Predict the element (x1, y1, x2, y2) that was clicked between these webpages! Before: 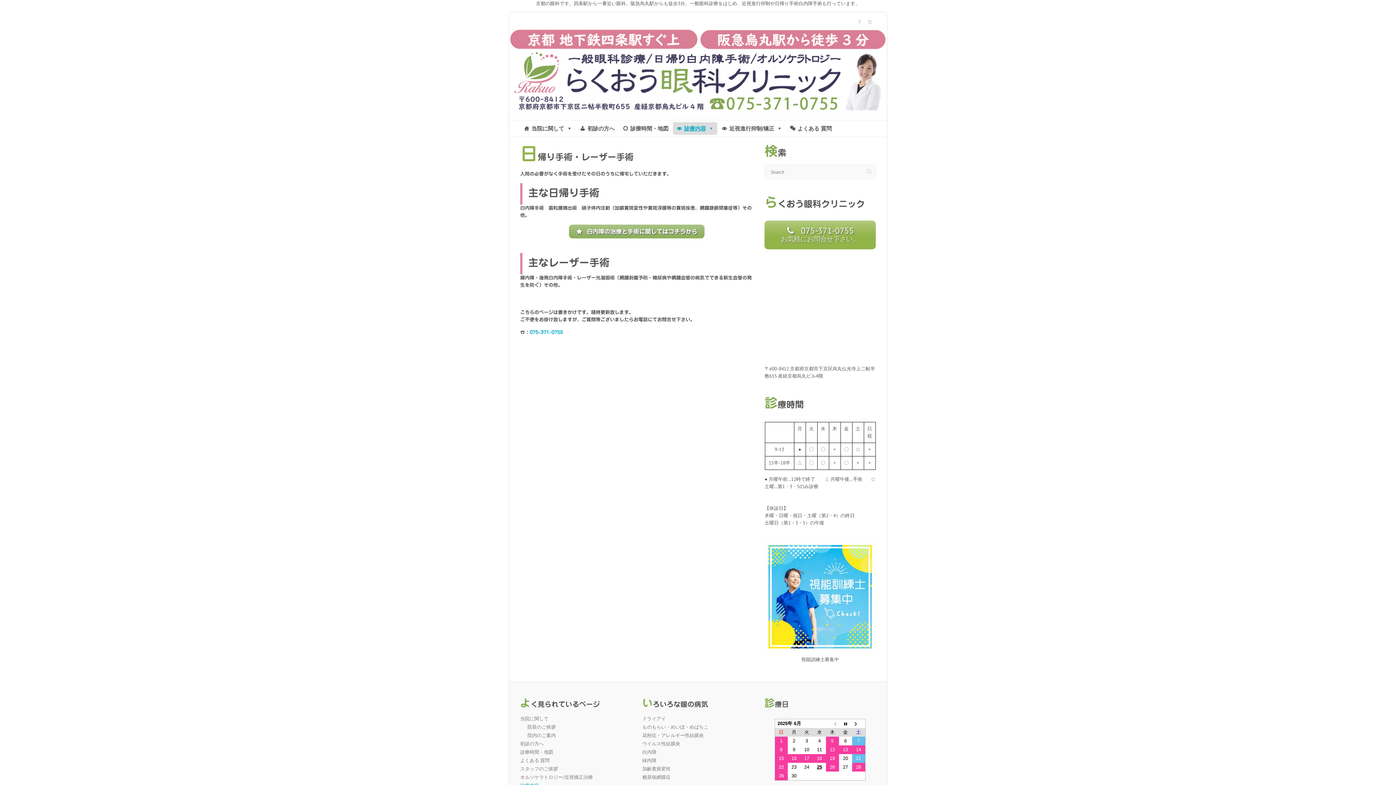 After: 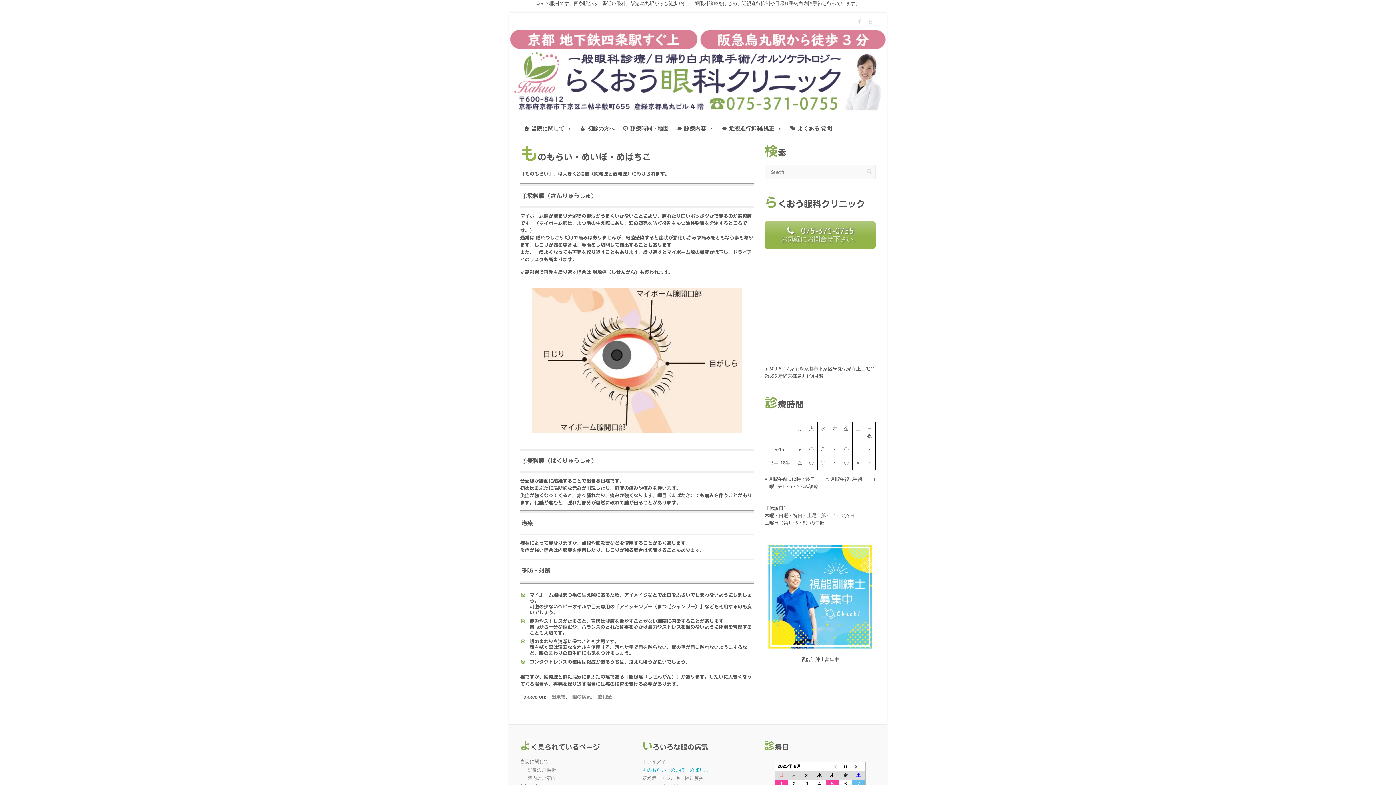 Action: bbox: (642, 724, 708, 730) label: ものもらい・めいぼ・めばちこ